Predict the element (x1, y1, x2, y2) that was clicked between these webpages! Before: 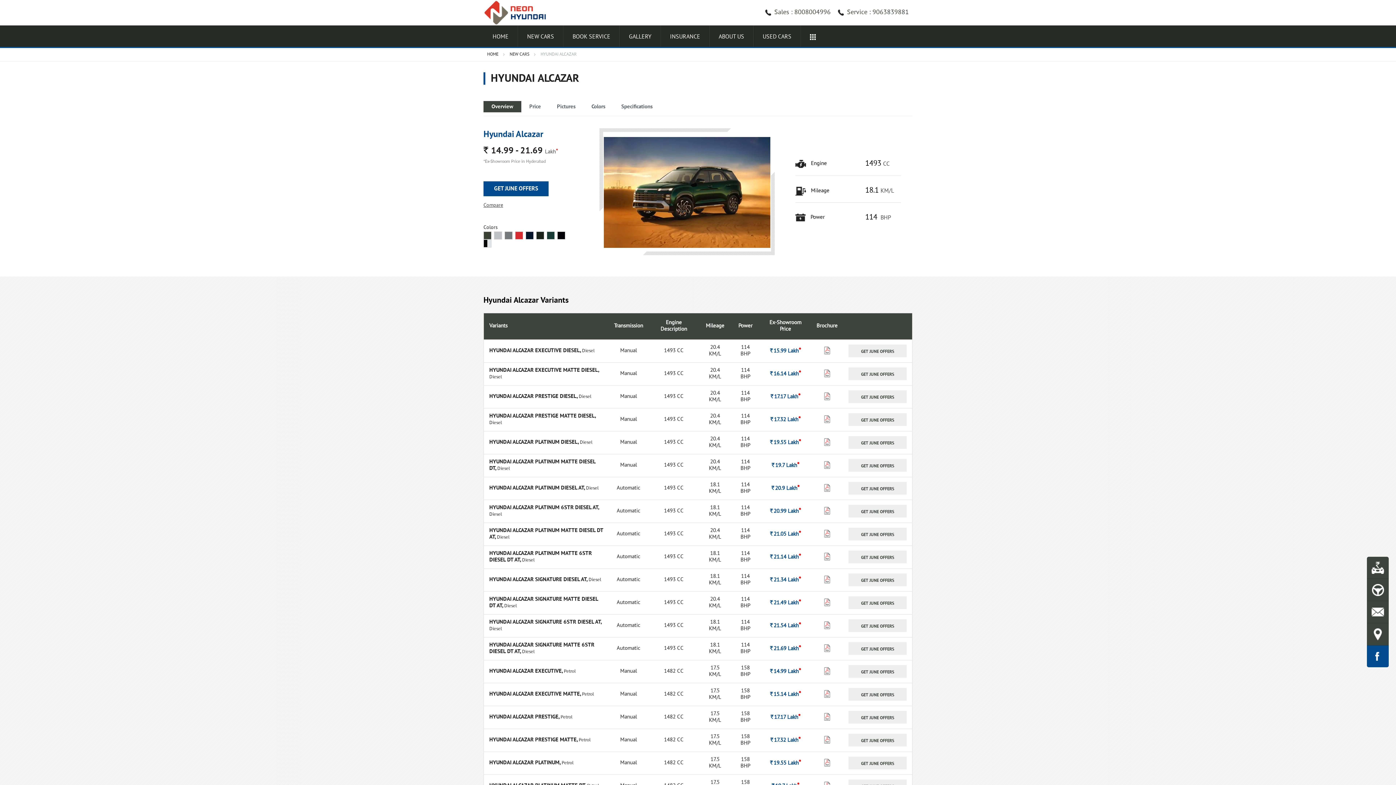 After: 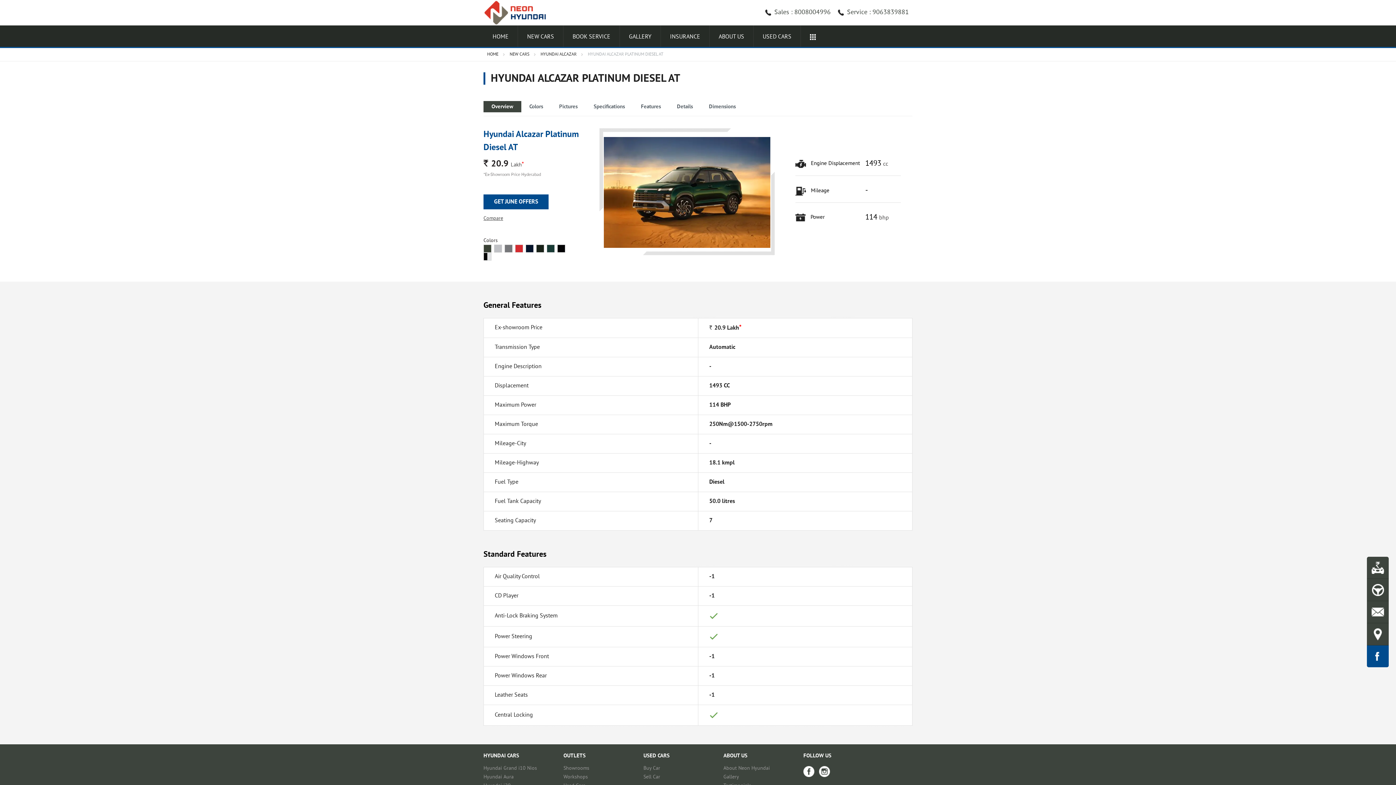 Action: bbox: (489, 485, 586, 492) label: HYUNDAI ALCAZAR PLATINUM DIESEL AT, 